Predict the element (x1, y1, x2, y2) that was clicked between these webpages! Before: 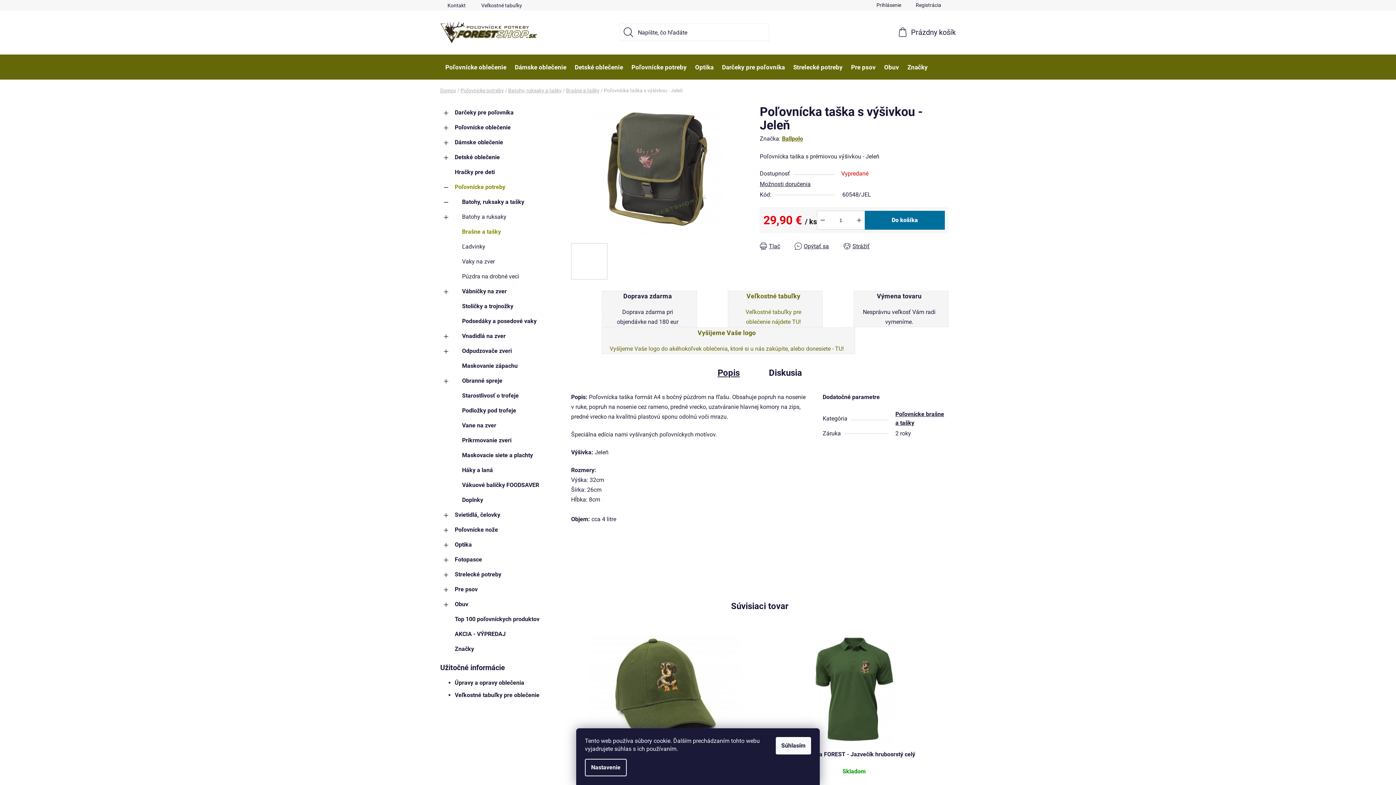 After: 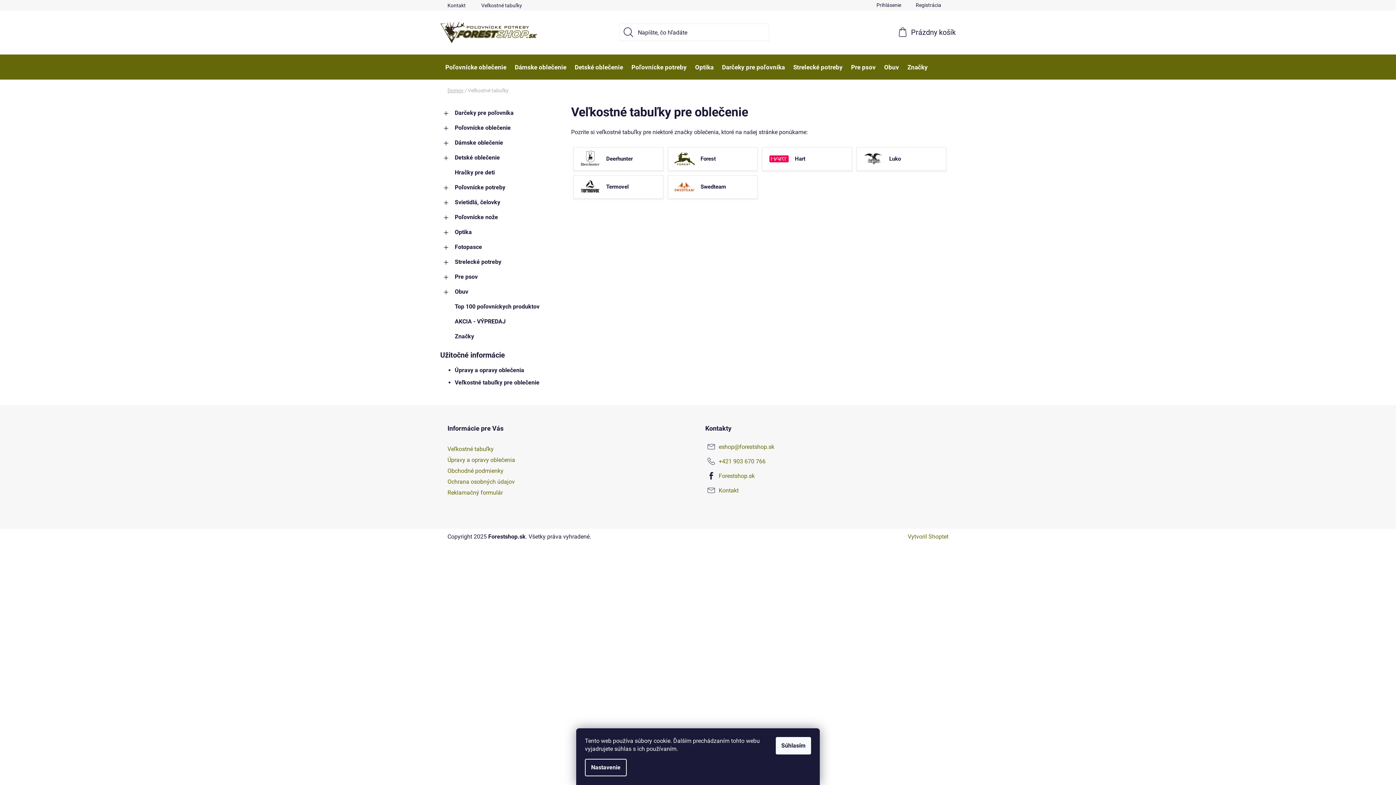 Action: label: Veľkostné tabuľky pre oblečenie bbox: (454, 691, 539, 699)